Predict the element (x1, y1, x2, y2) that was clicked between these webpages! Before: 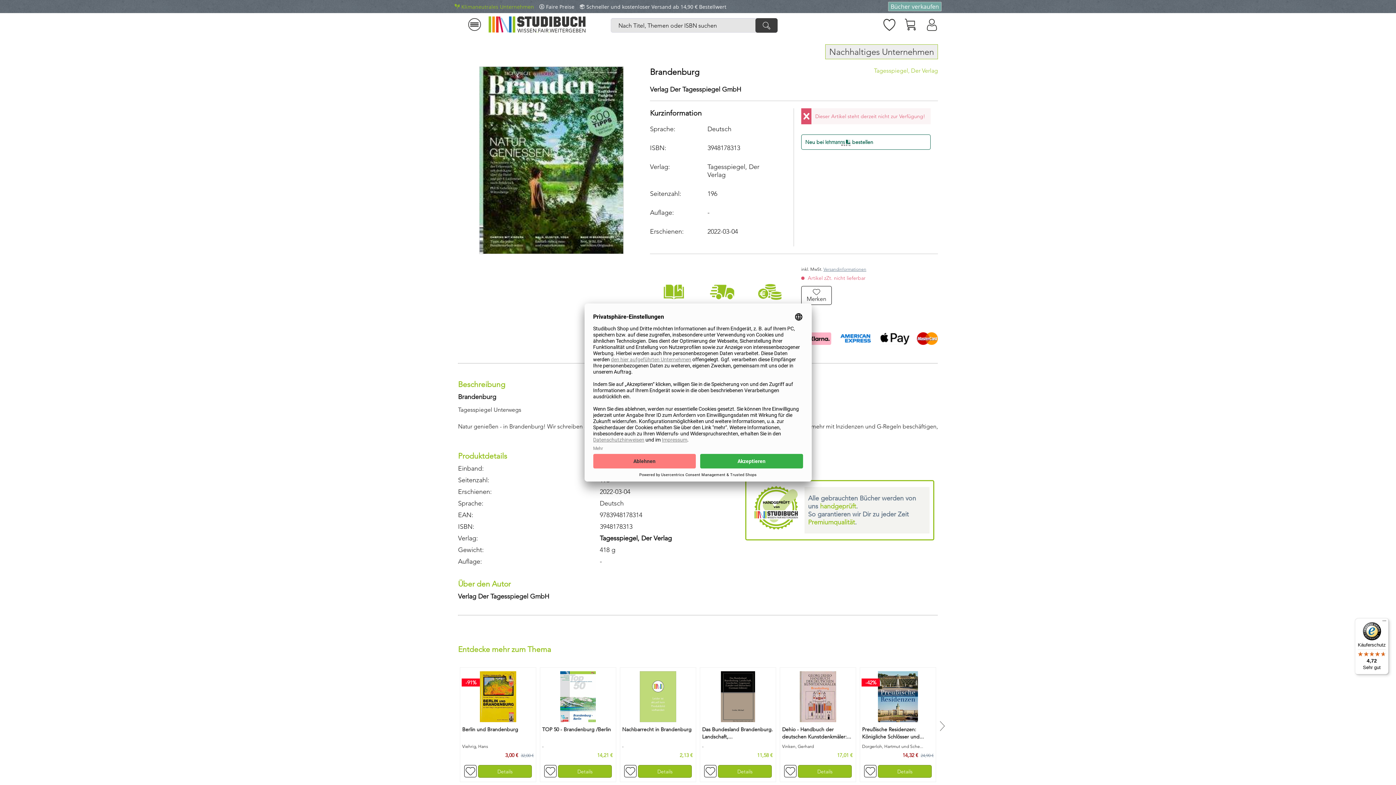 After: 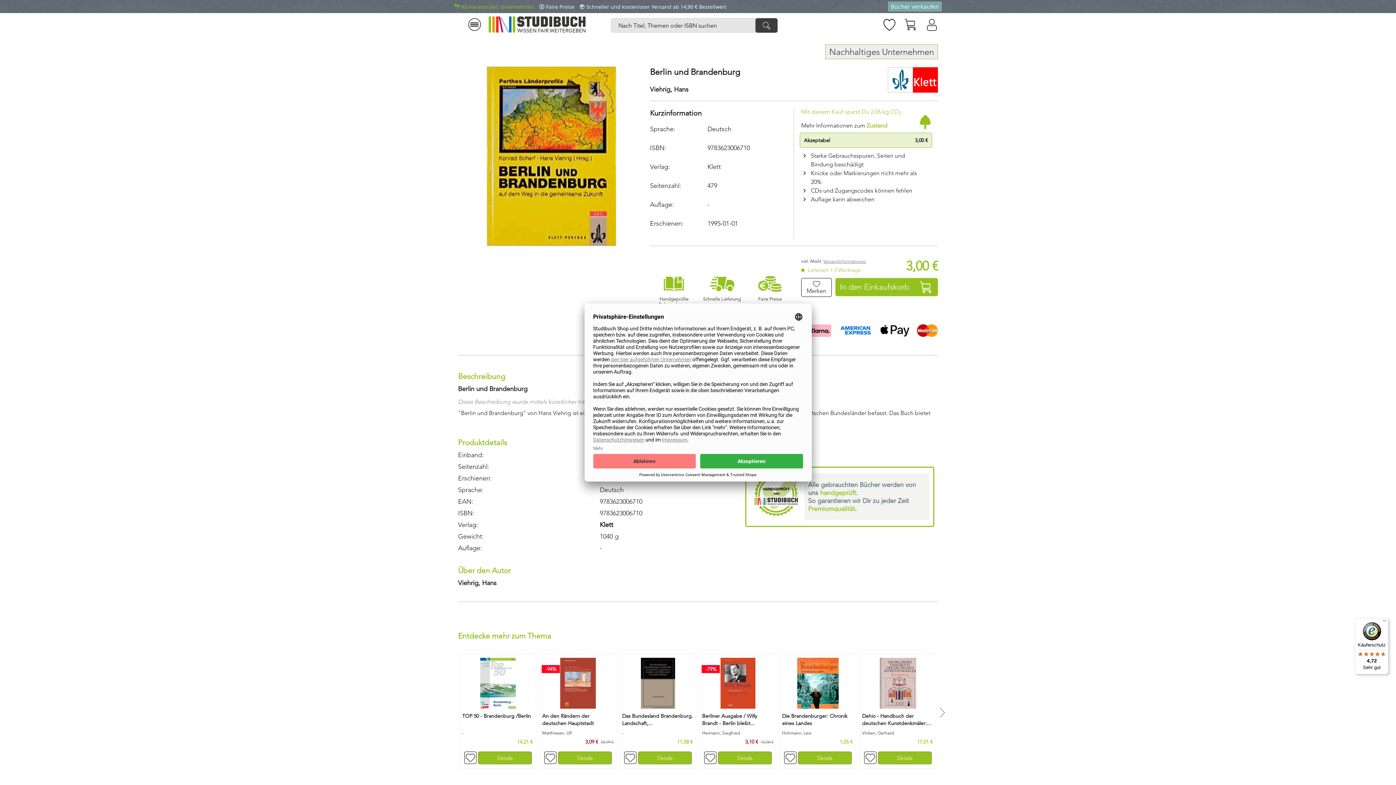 Action: label: Berlin und Brandenburg bbox: (462, 726, 534, 740)